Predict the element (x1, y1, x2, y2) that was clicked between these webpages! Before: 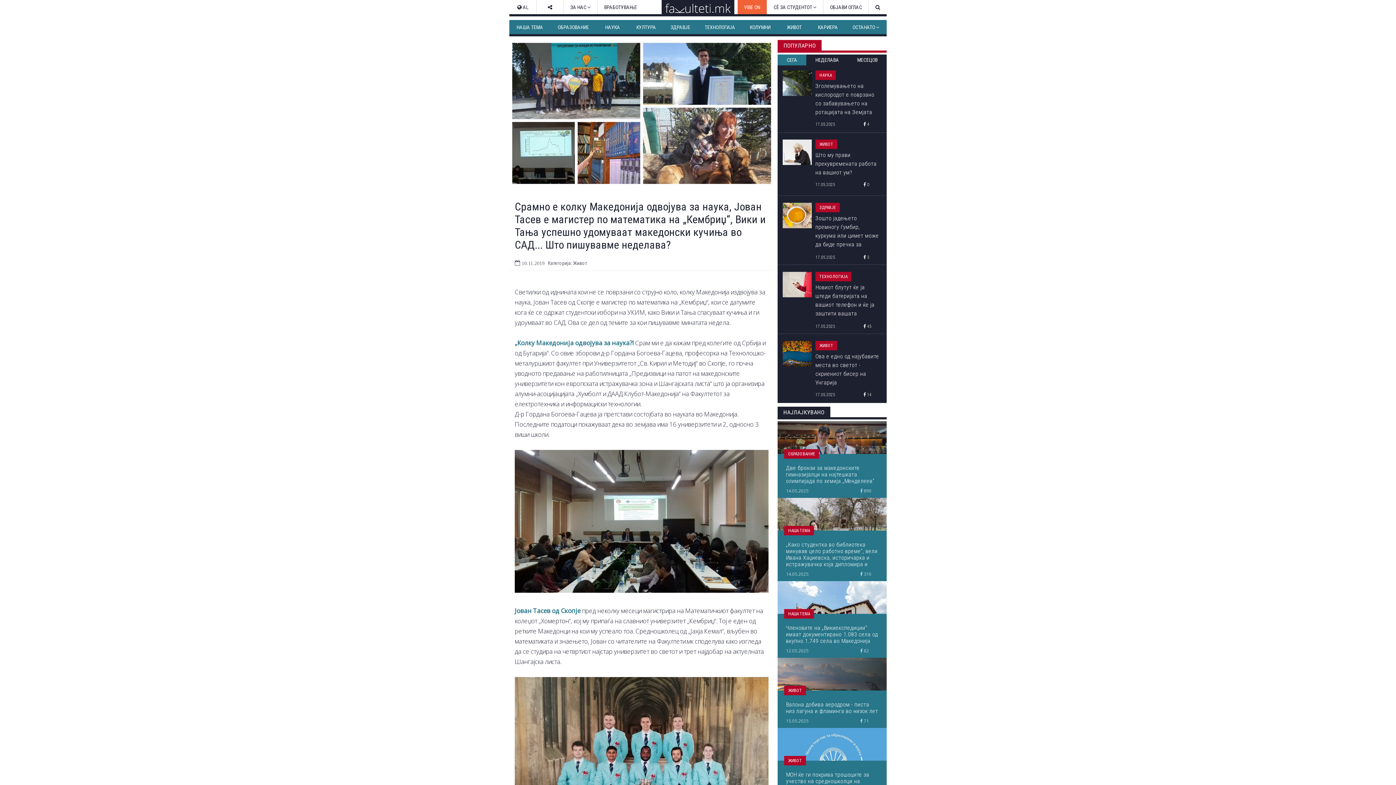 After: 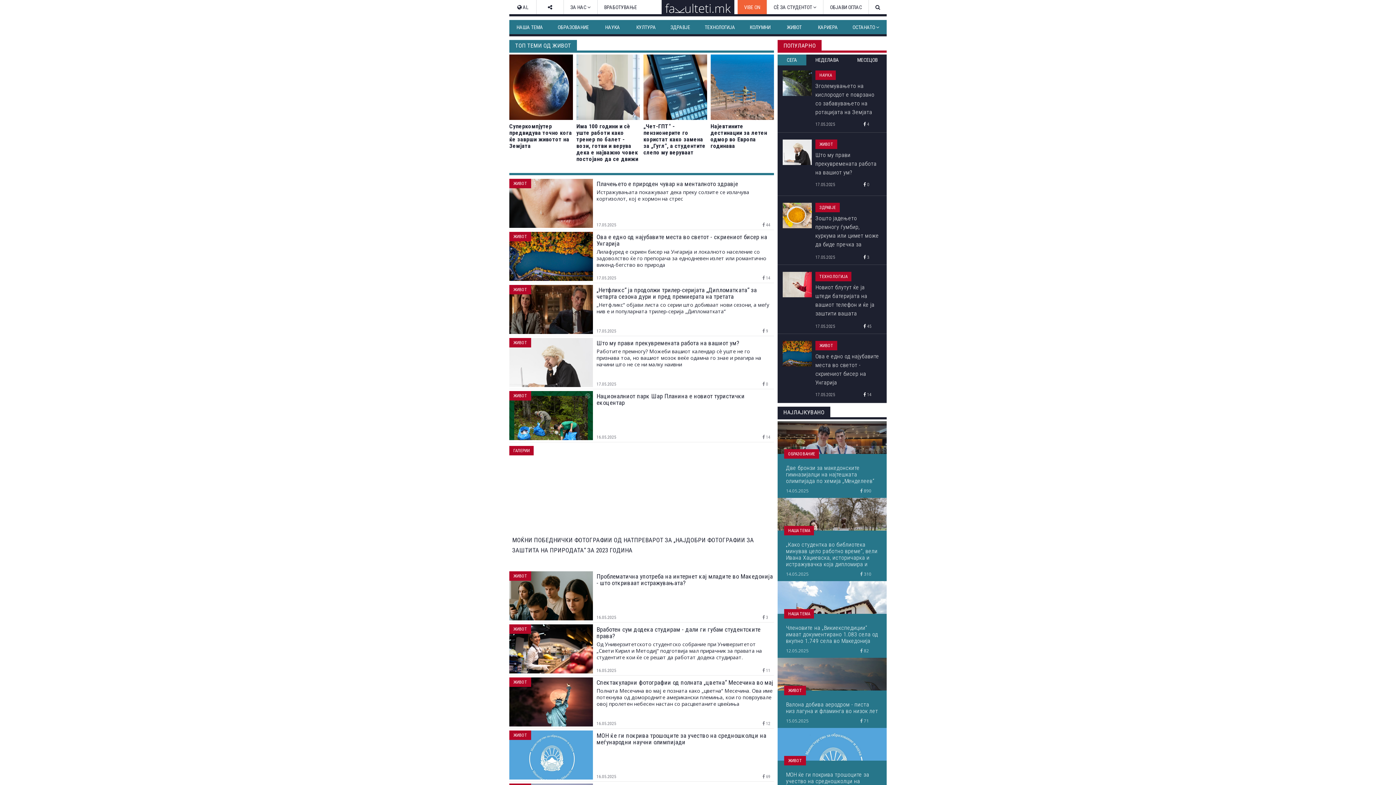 Action: label: ЖИВОТ bbox: (784, 686, 806, 695)